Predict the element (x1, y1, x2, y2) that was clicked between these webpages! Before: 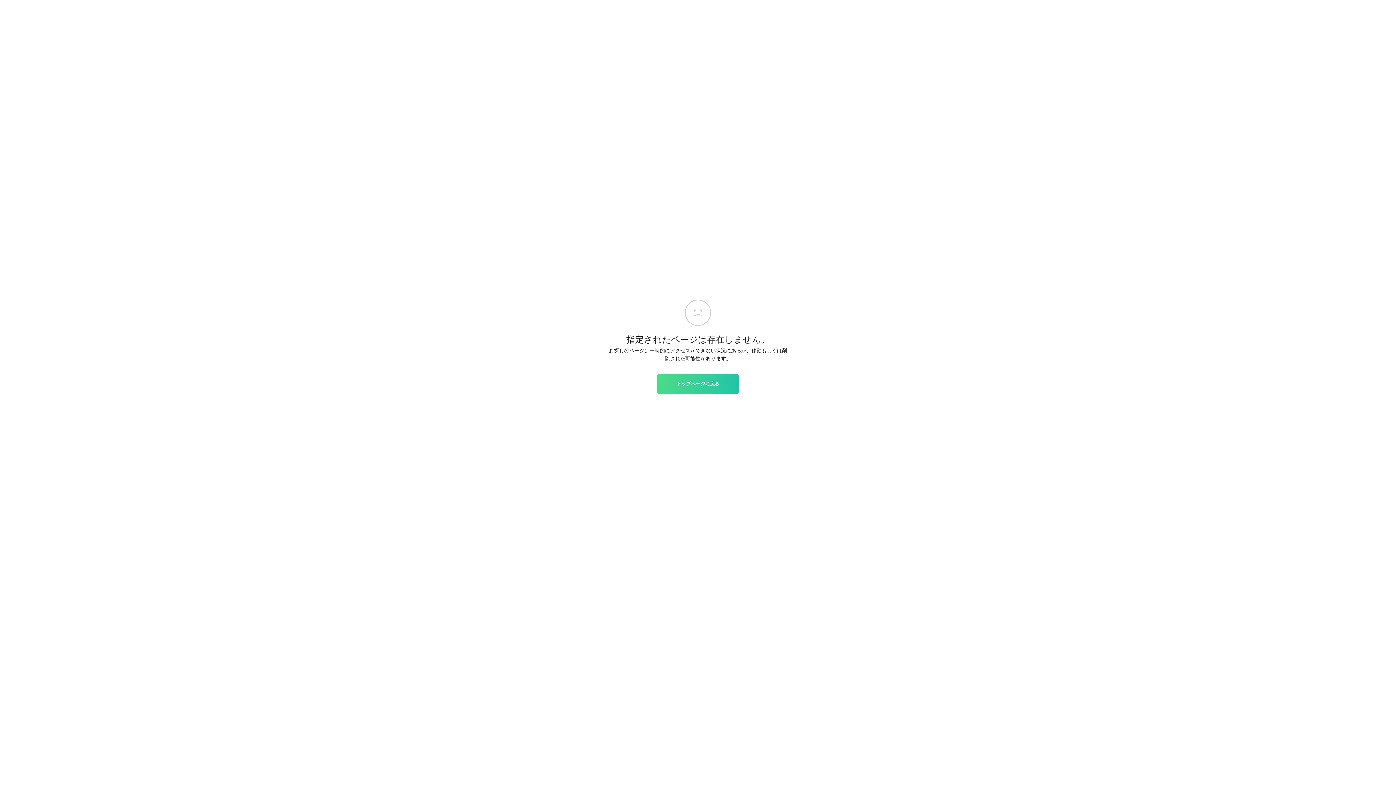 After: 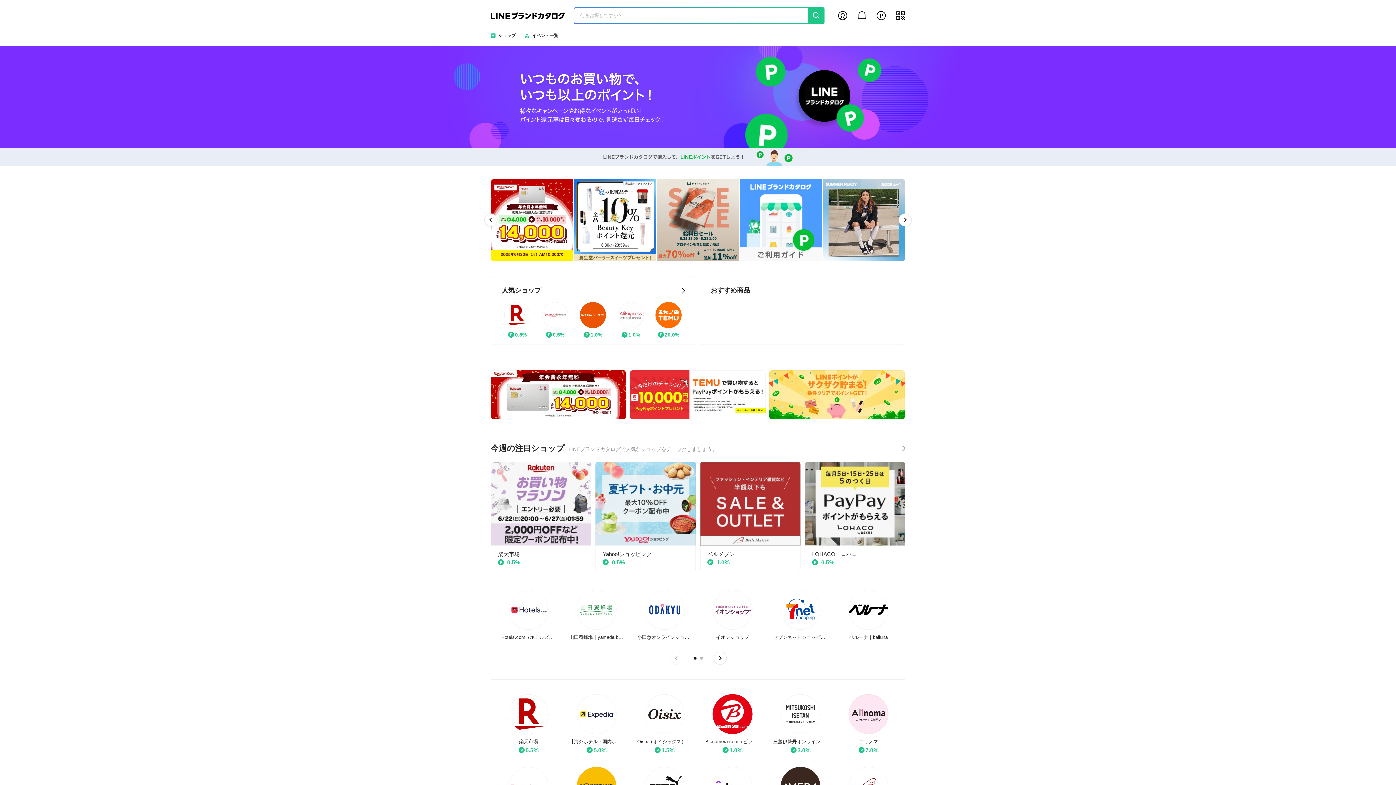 Action: bbox: (657, 374, 738, 393) label: トップページに戻る